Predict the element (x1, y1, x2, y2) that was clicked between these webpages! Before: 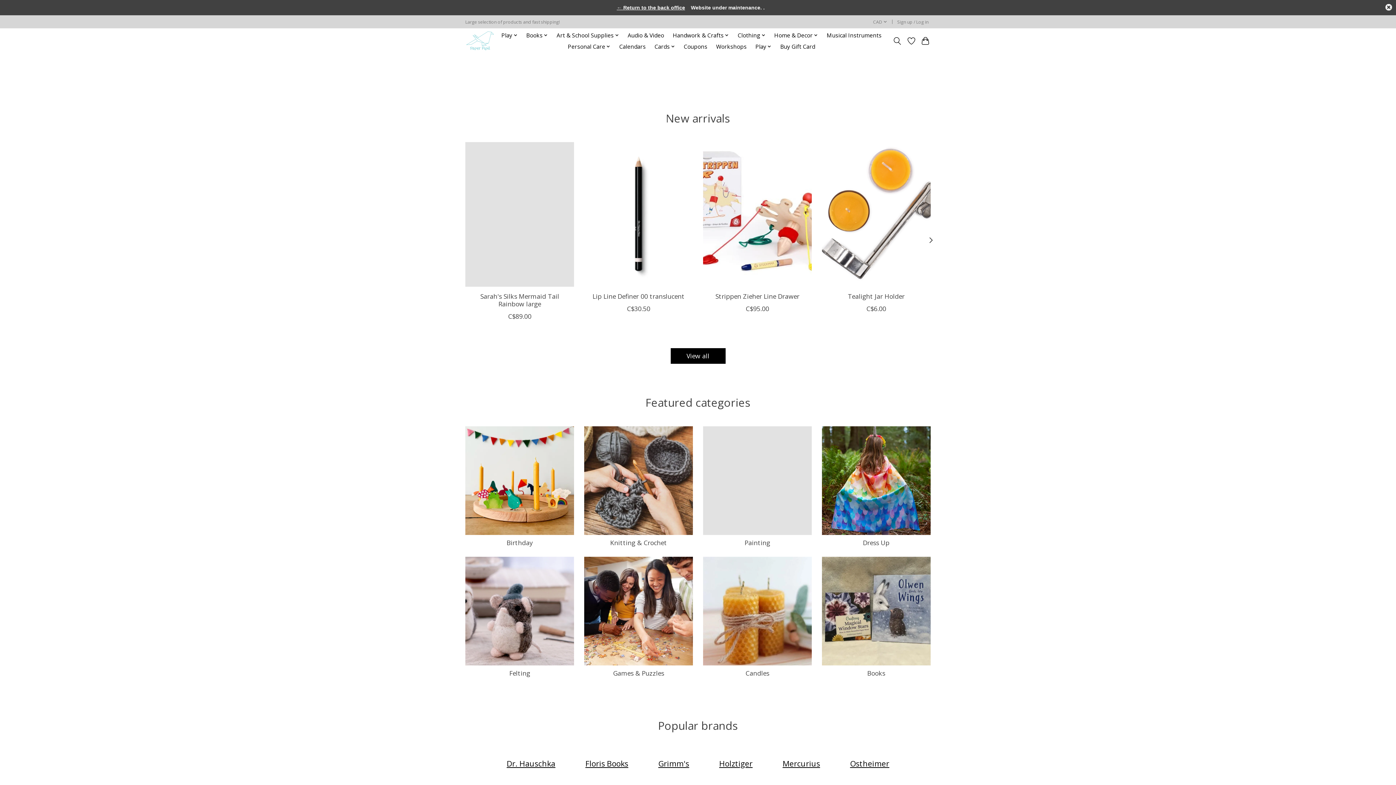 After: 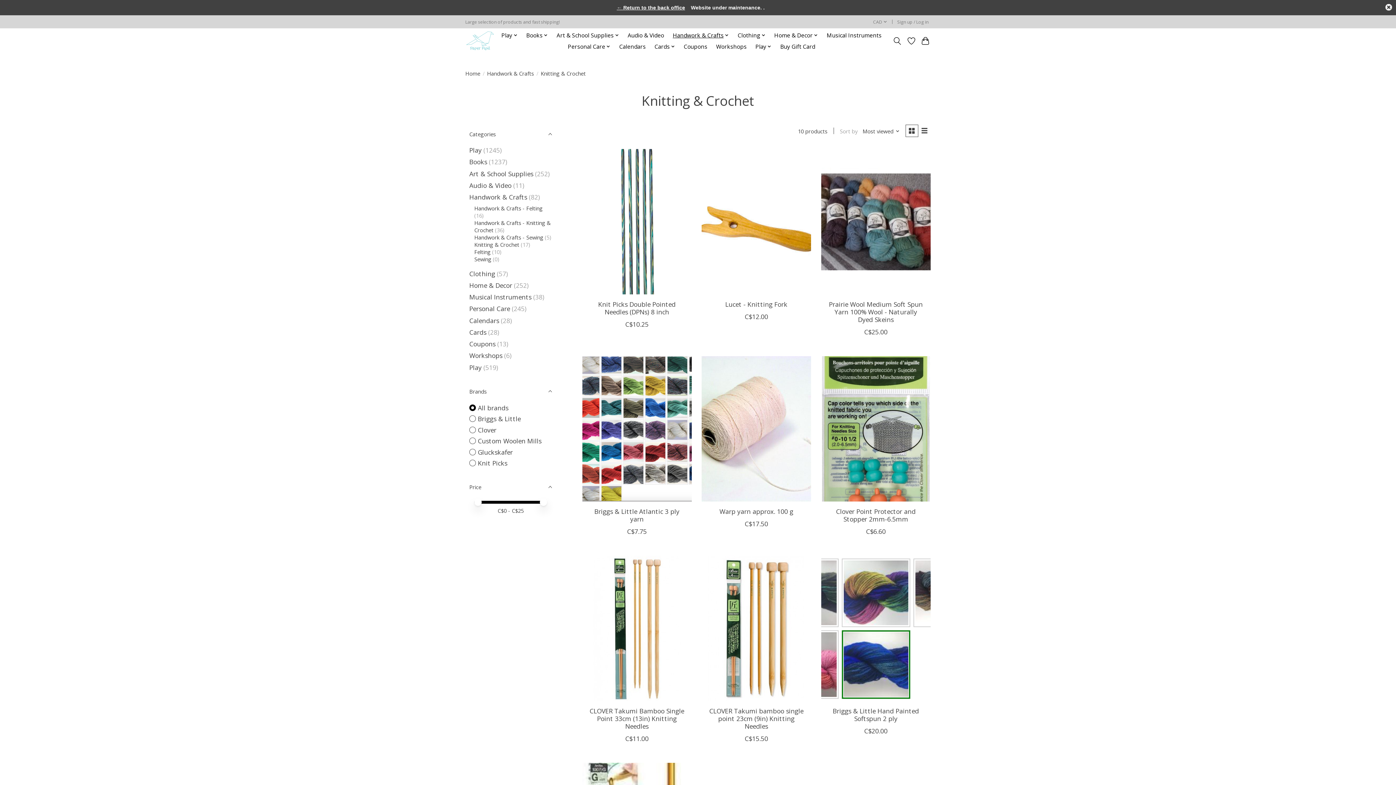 Action: bbox: (610, 538, 667, 547) label: Knitting & Crochet